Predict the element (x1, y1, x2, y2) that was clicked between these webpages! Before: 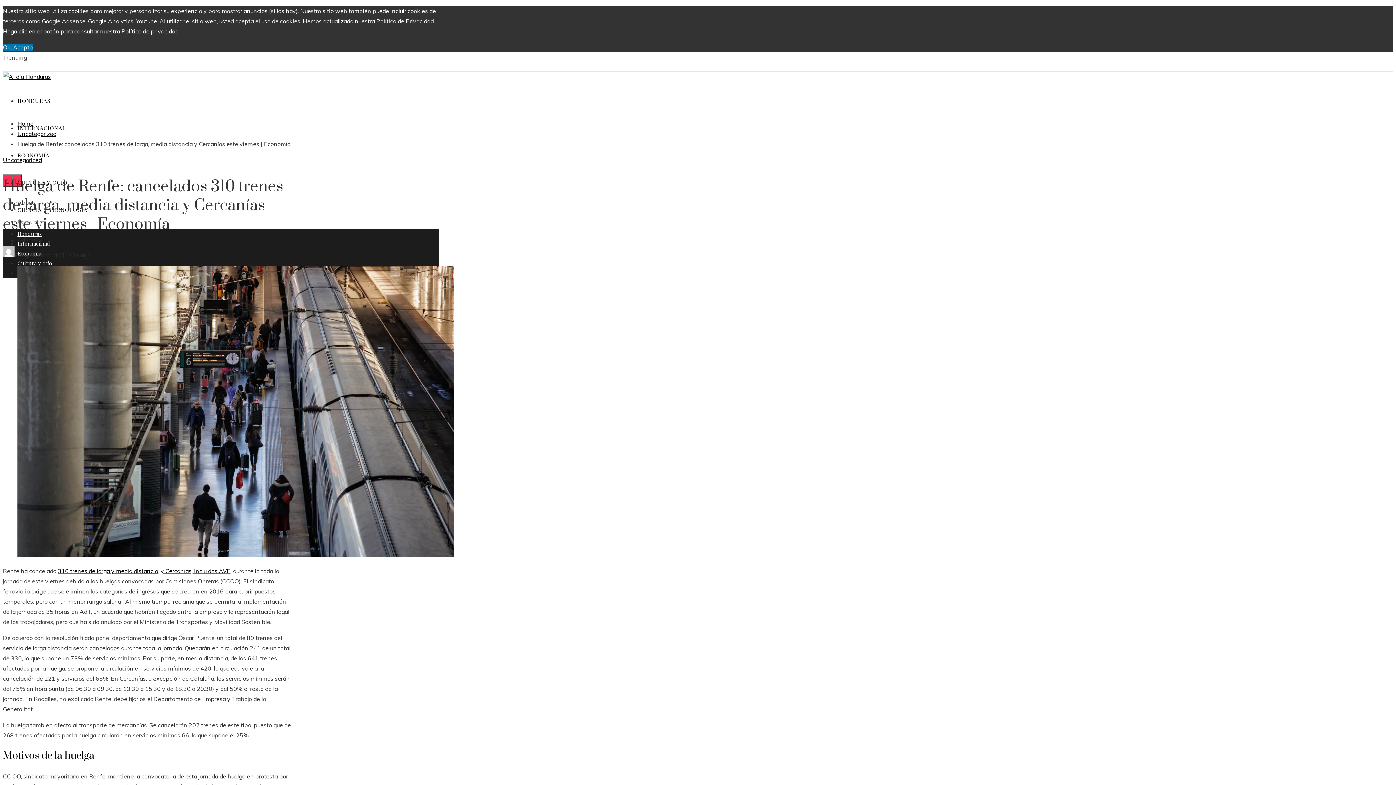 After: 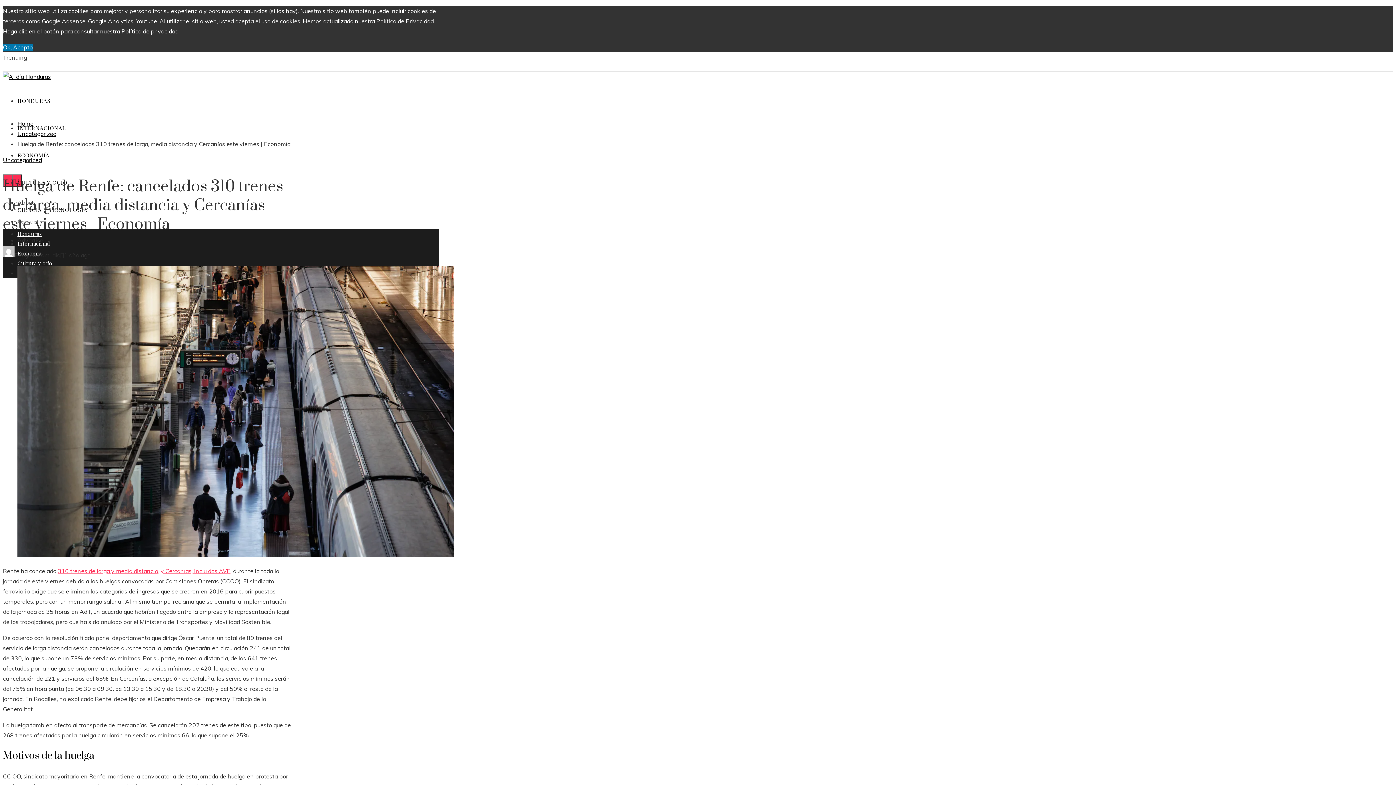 Action: bbox: (57, 567, 230, 575) label: 310 trenes de larga y media distancia, y Cercanías, incluidos AVE